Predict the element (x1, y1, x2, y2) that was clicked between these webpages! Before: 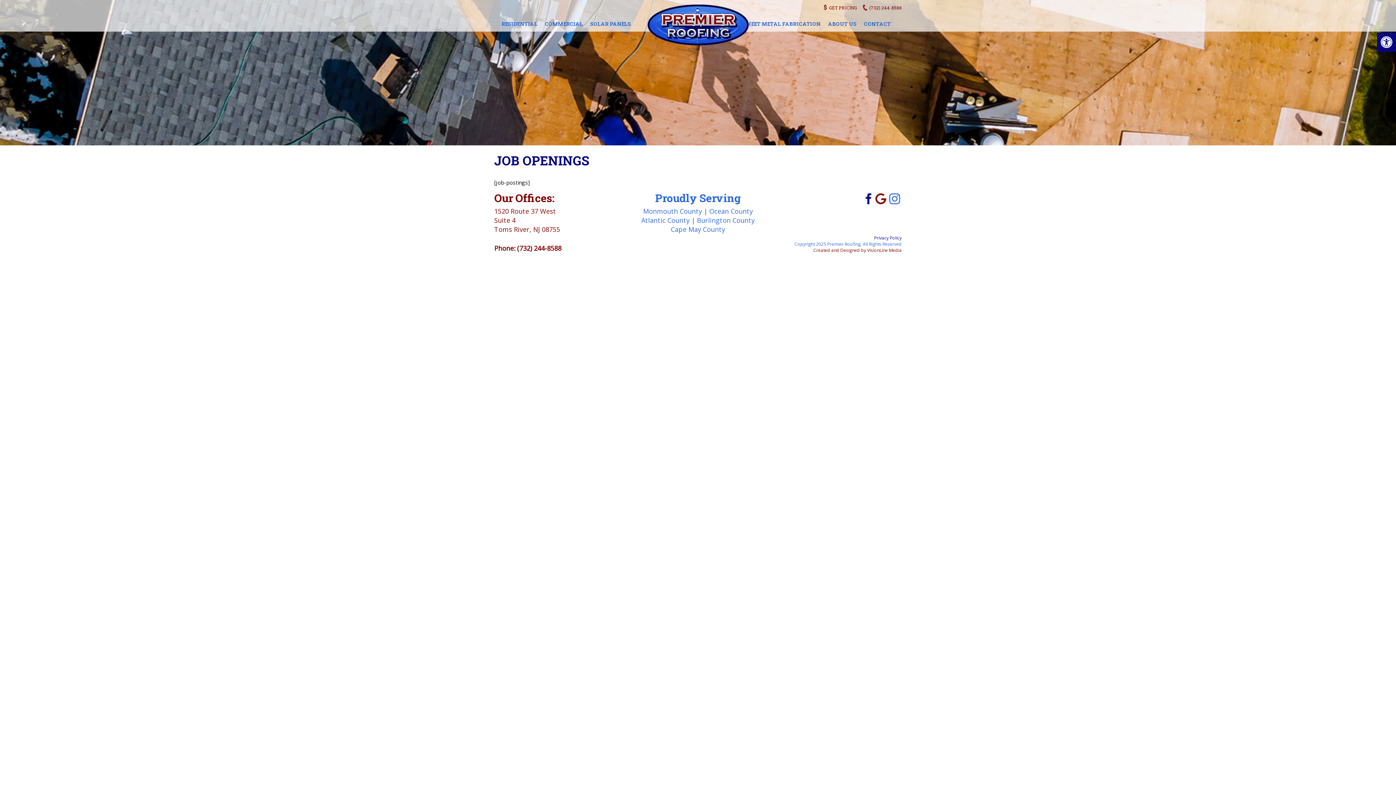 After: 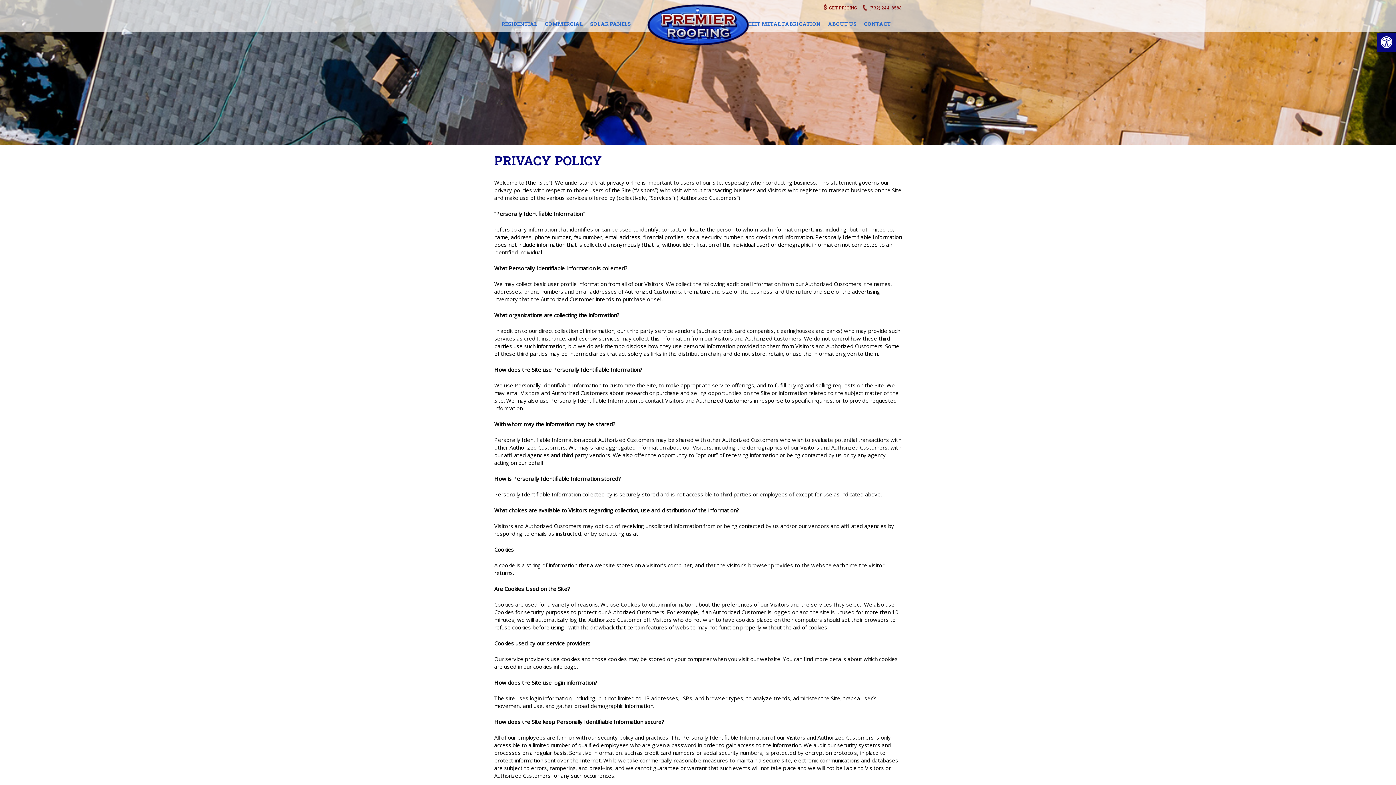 Action: bbox: (874, 234, 901, 241) label: Privacy Policy